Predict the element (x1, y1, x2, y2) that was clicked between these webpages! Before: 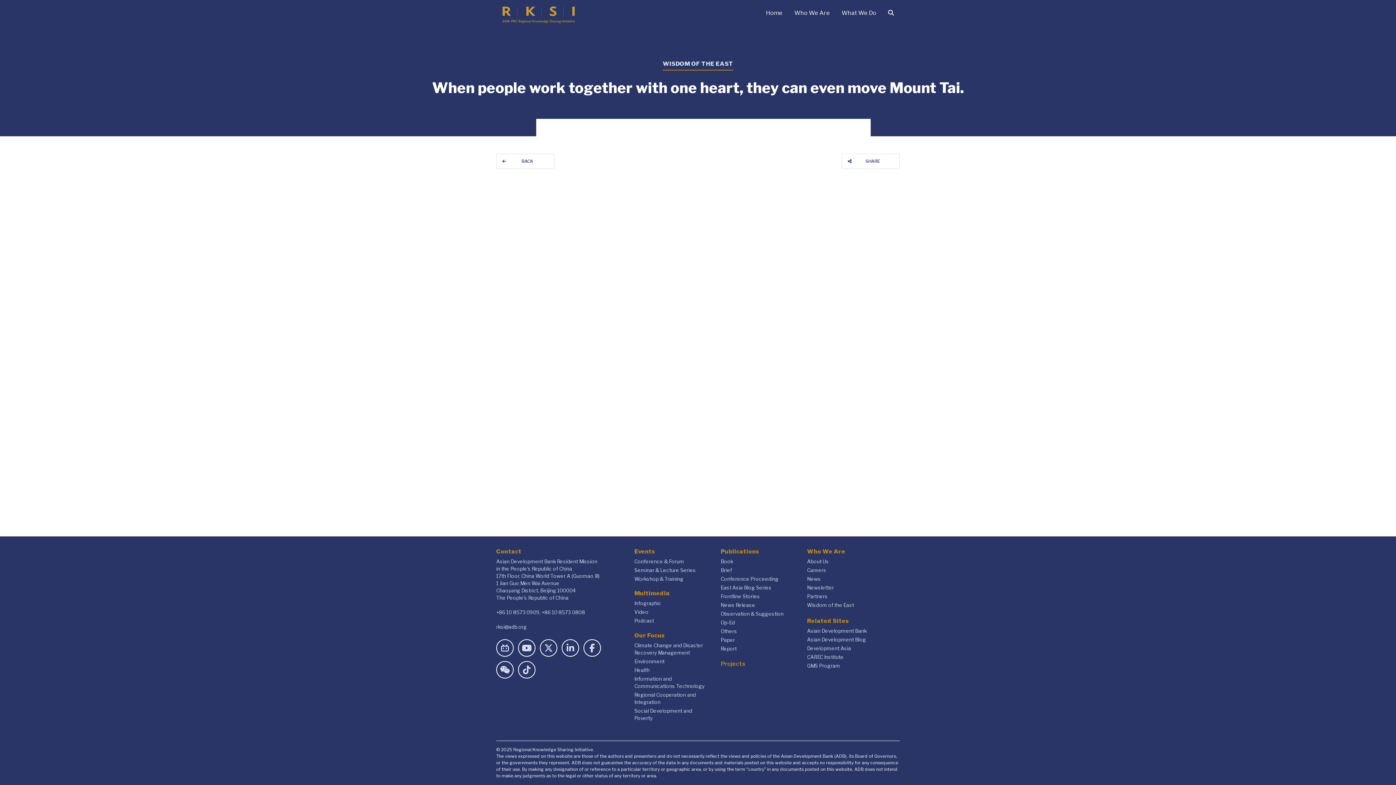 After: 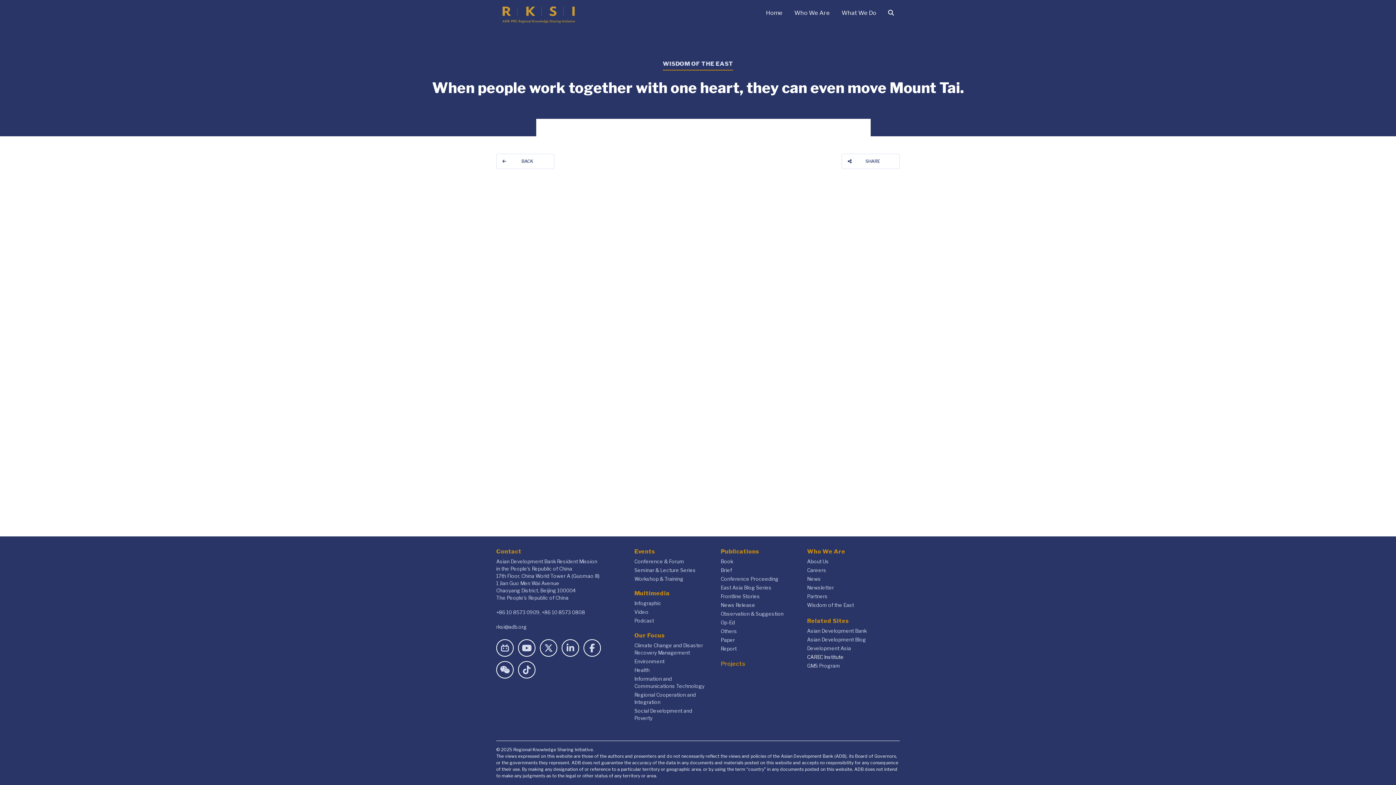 Action: bbox: (807, 653, 844, 661) label: CAREC Institute